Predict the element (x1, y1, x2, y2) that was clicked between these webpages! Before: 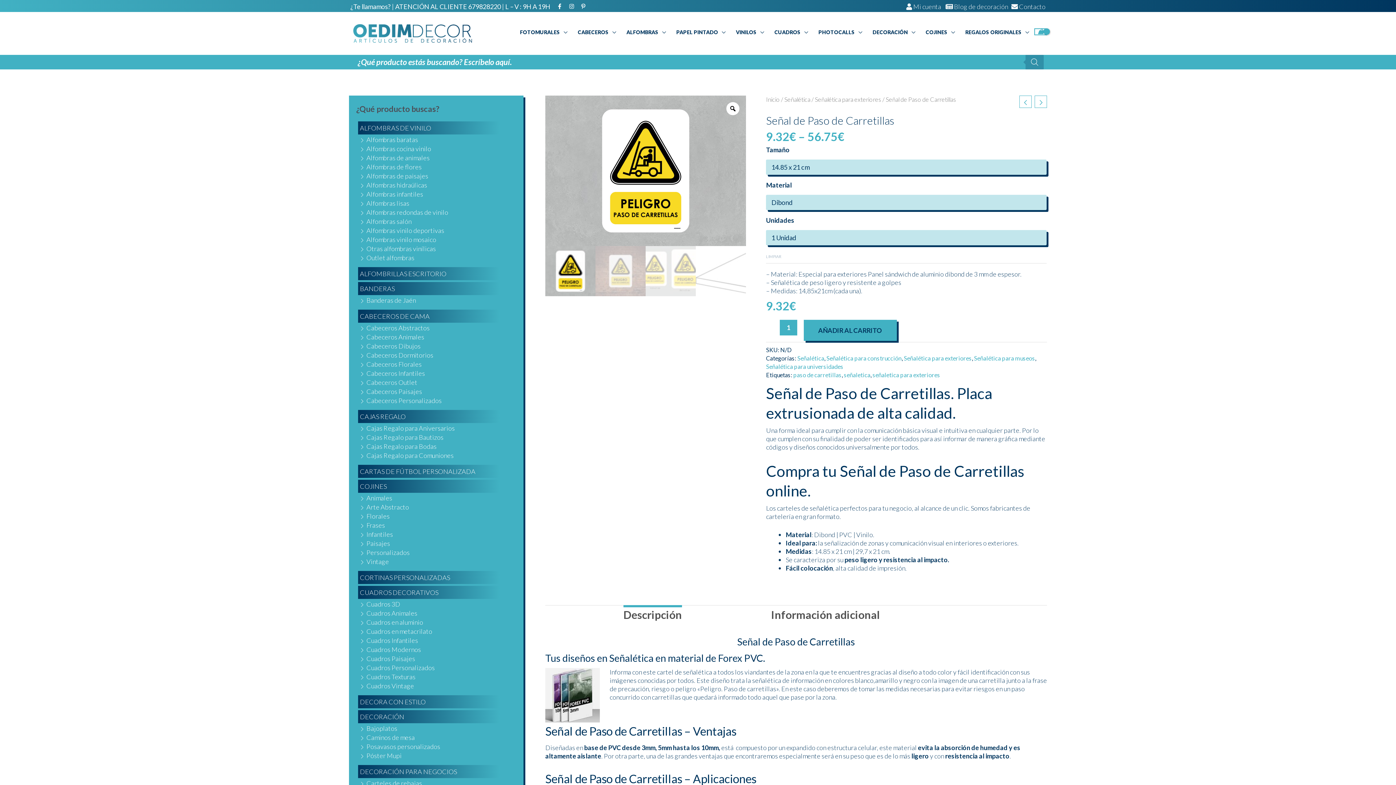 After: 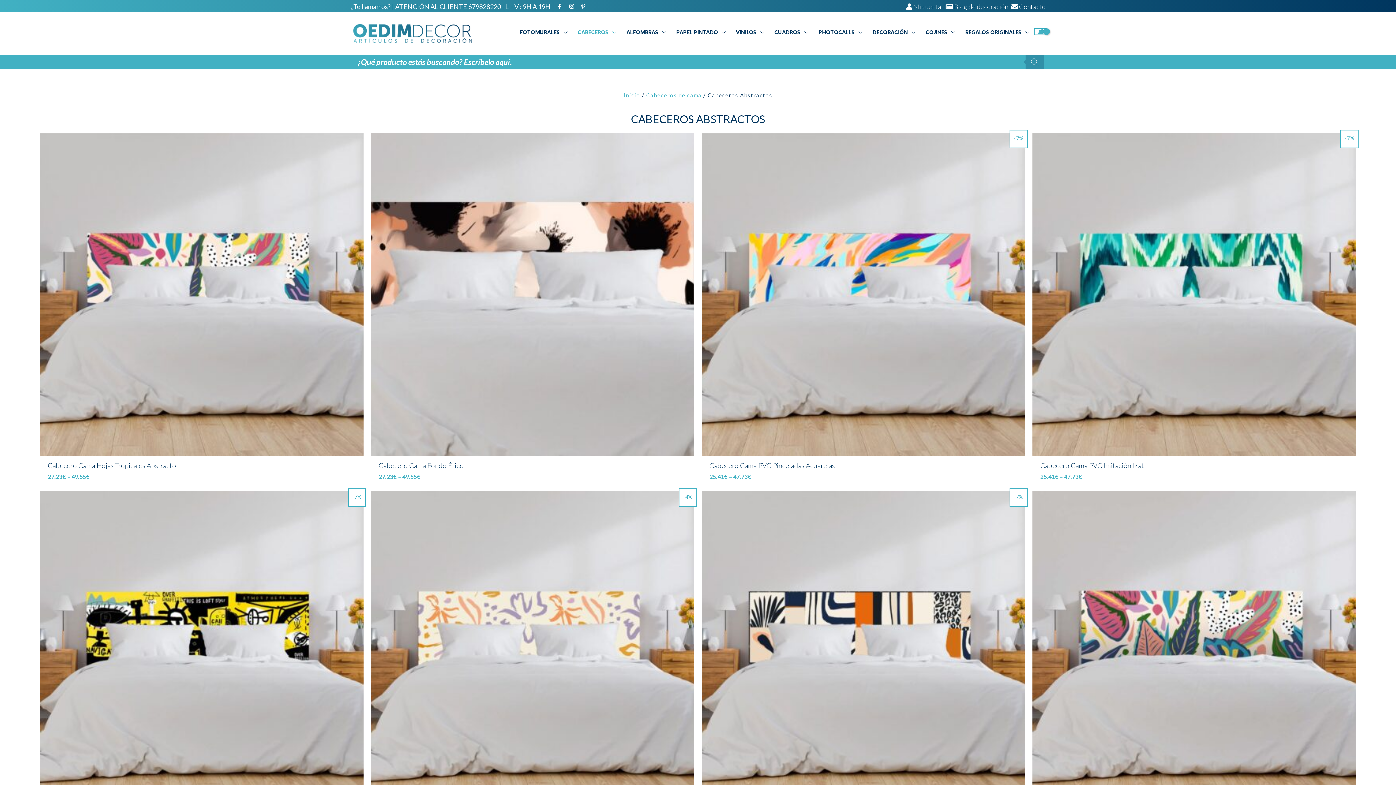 Action: label: Cabeceros Abstractos bbox: (366, 323, 429, 331)